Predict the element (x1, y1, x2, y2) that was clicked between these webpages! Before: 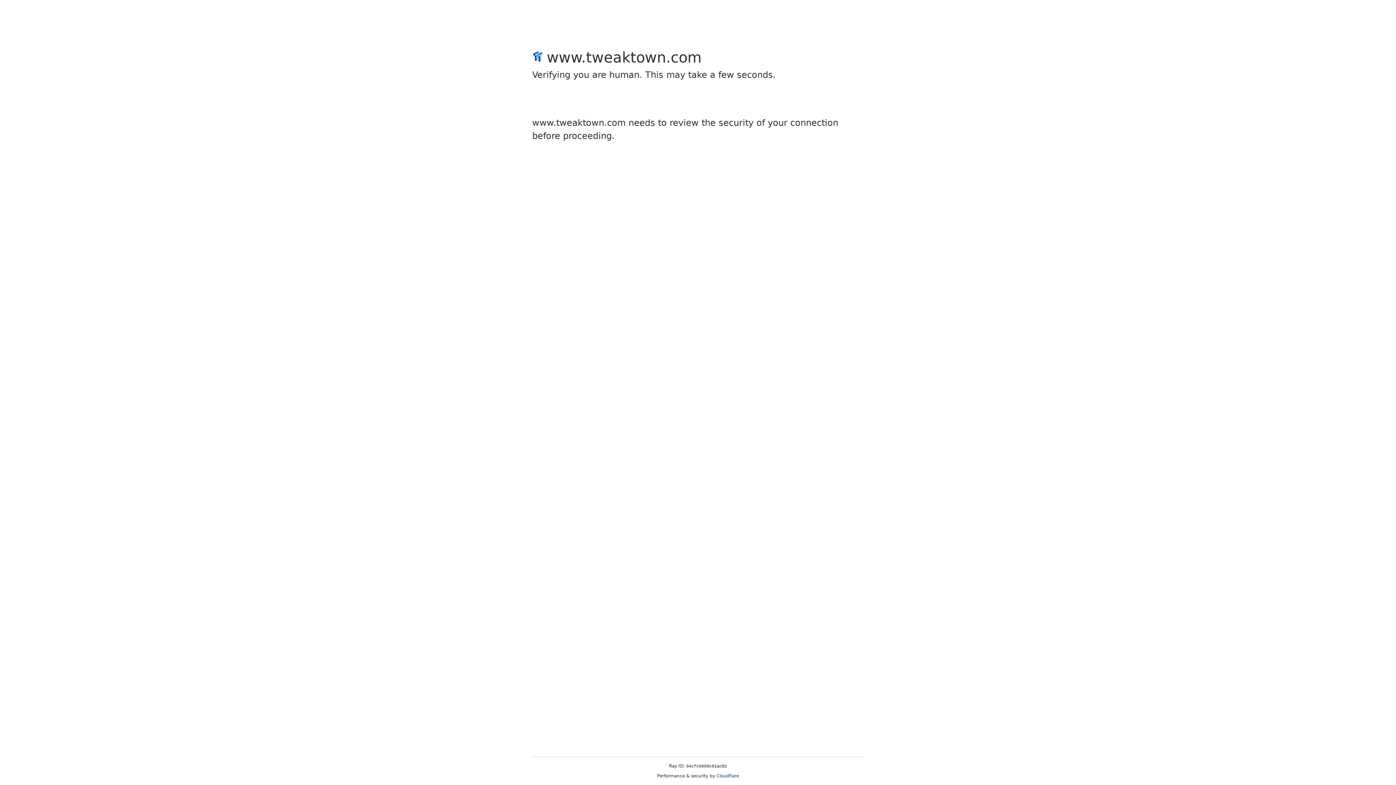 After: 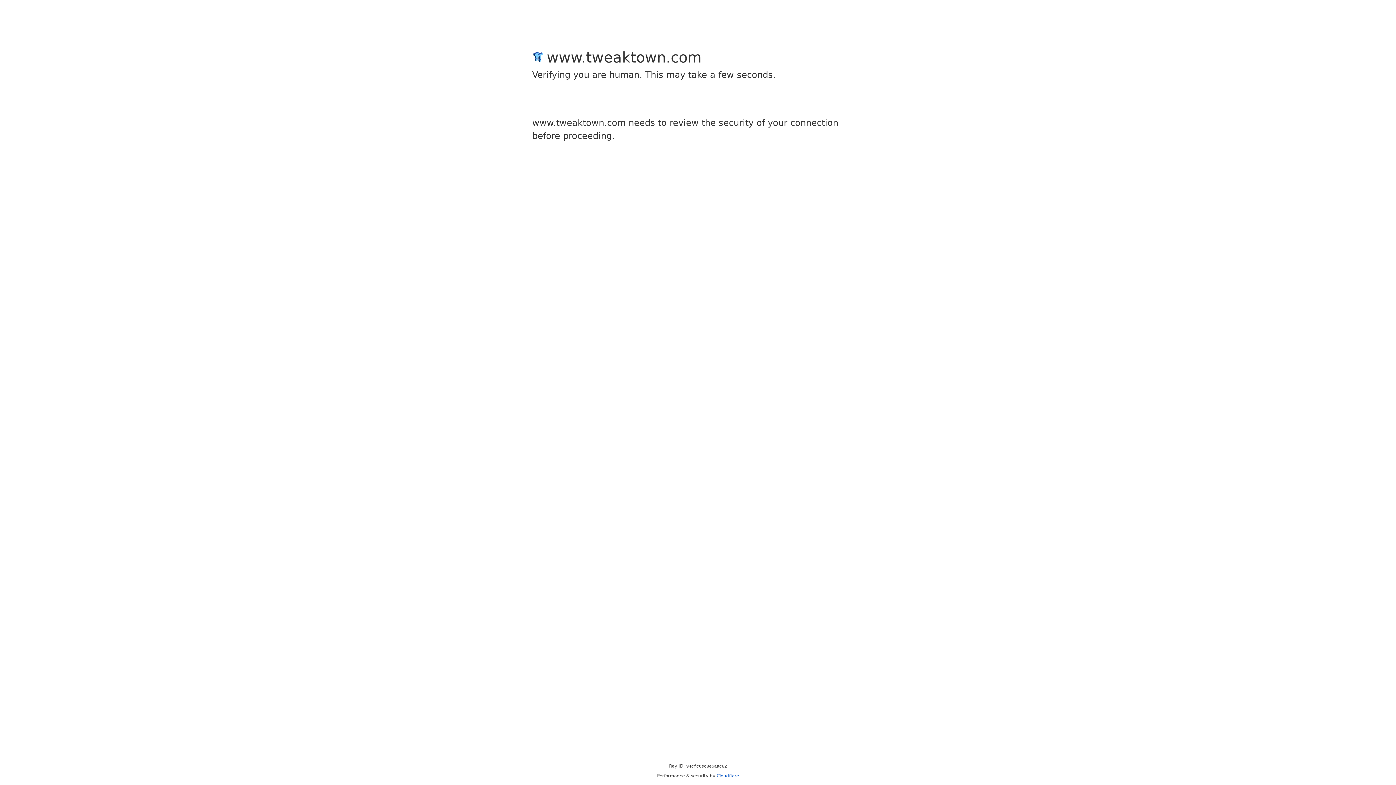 Action: bbox: (716, 773, 739, 778) label: Cloudflare